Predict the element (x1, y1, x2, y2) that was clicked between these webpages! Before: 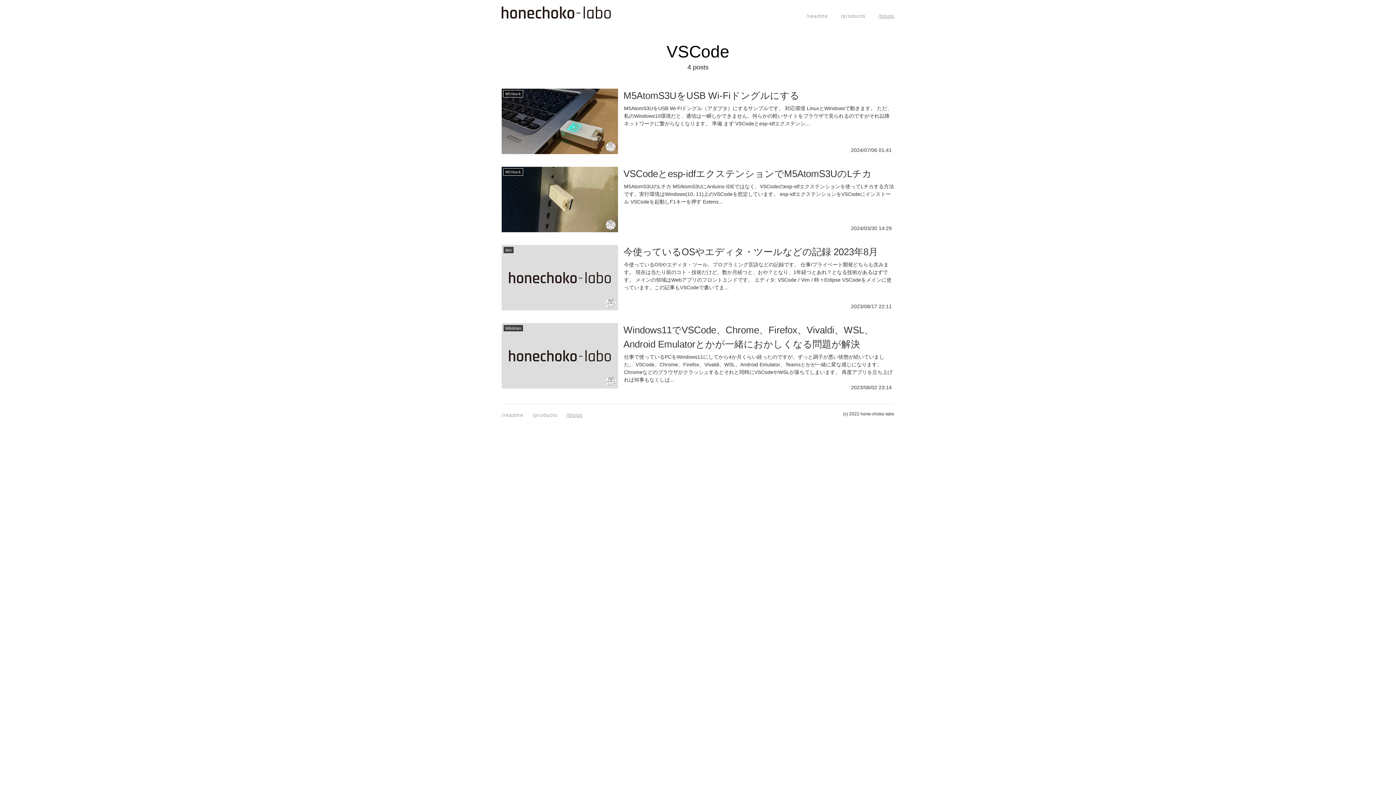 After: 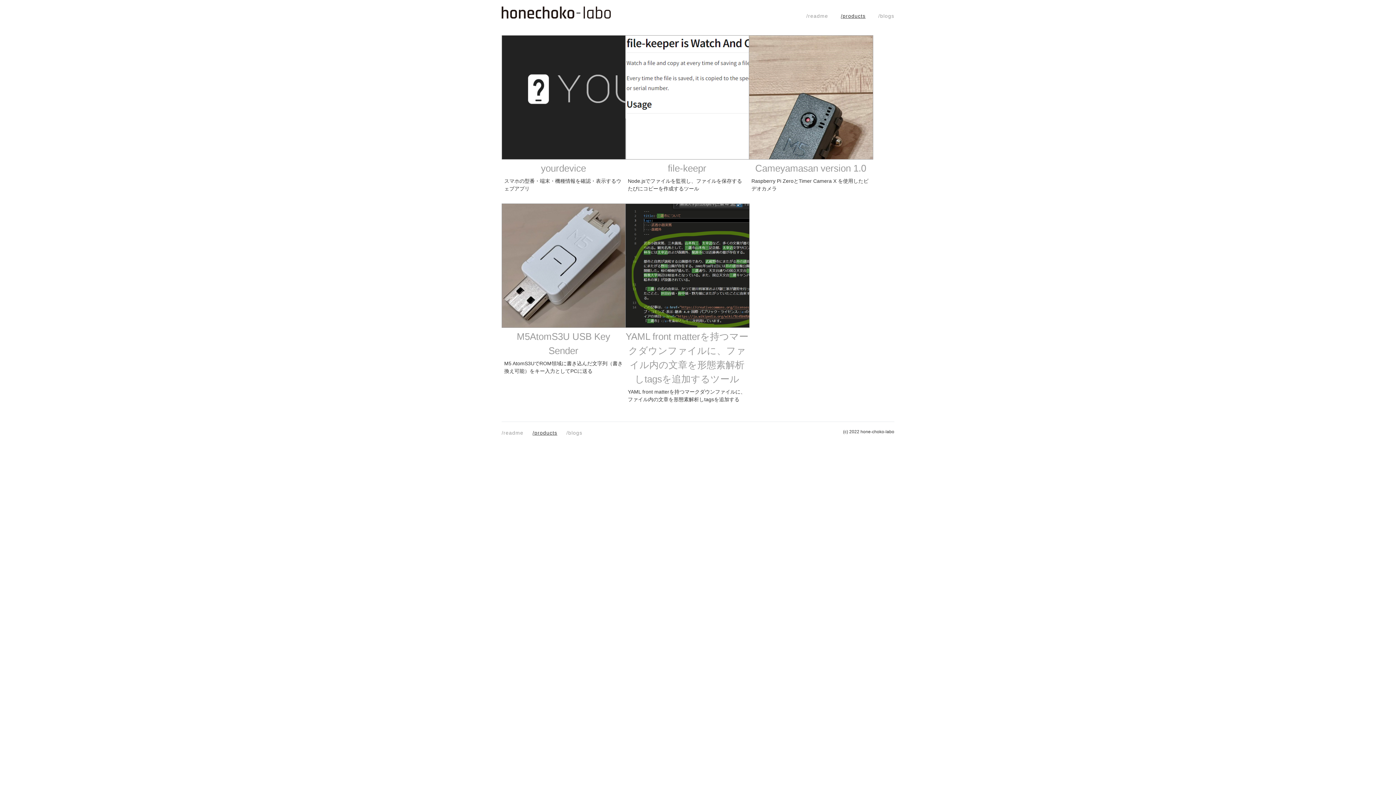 Action: label: /products bbox: (841, 13, 865, 18)